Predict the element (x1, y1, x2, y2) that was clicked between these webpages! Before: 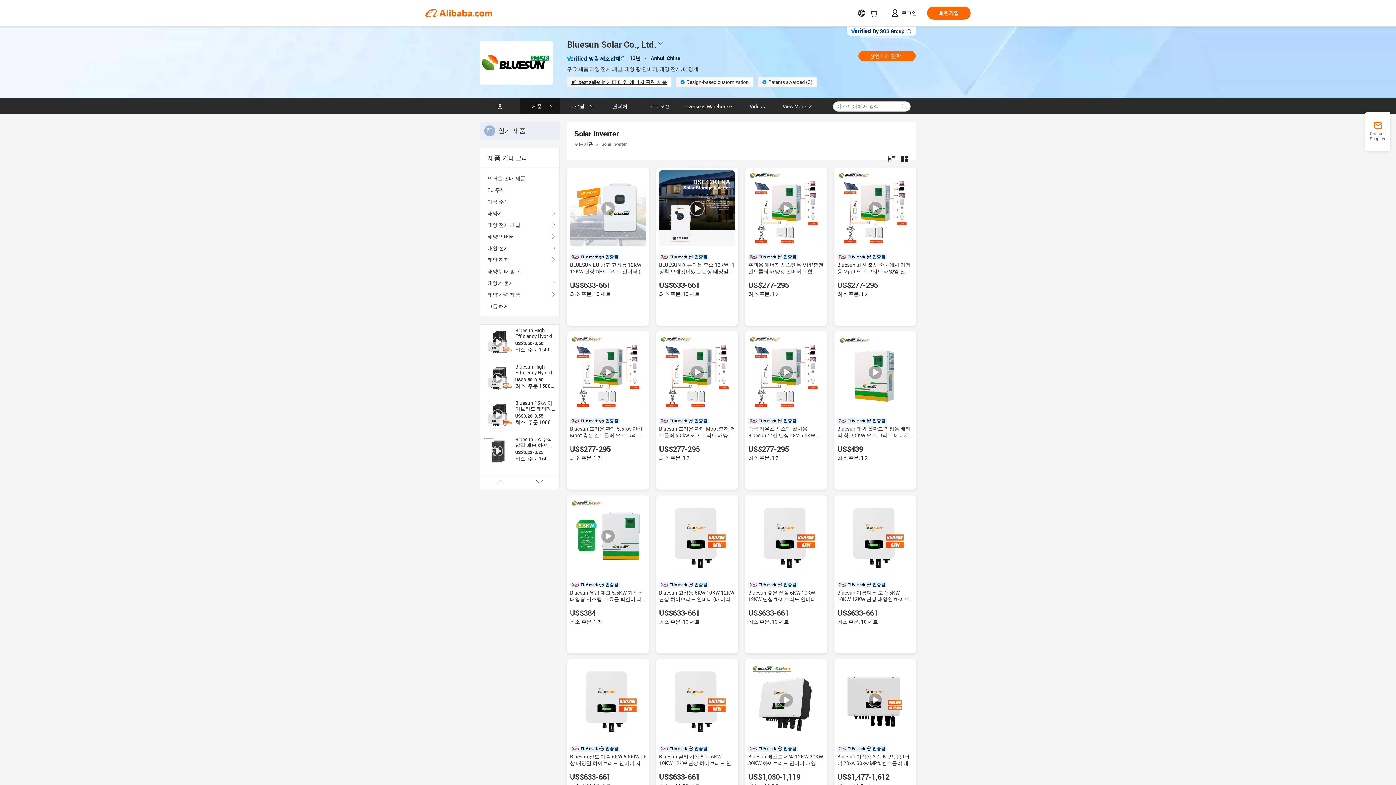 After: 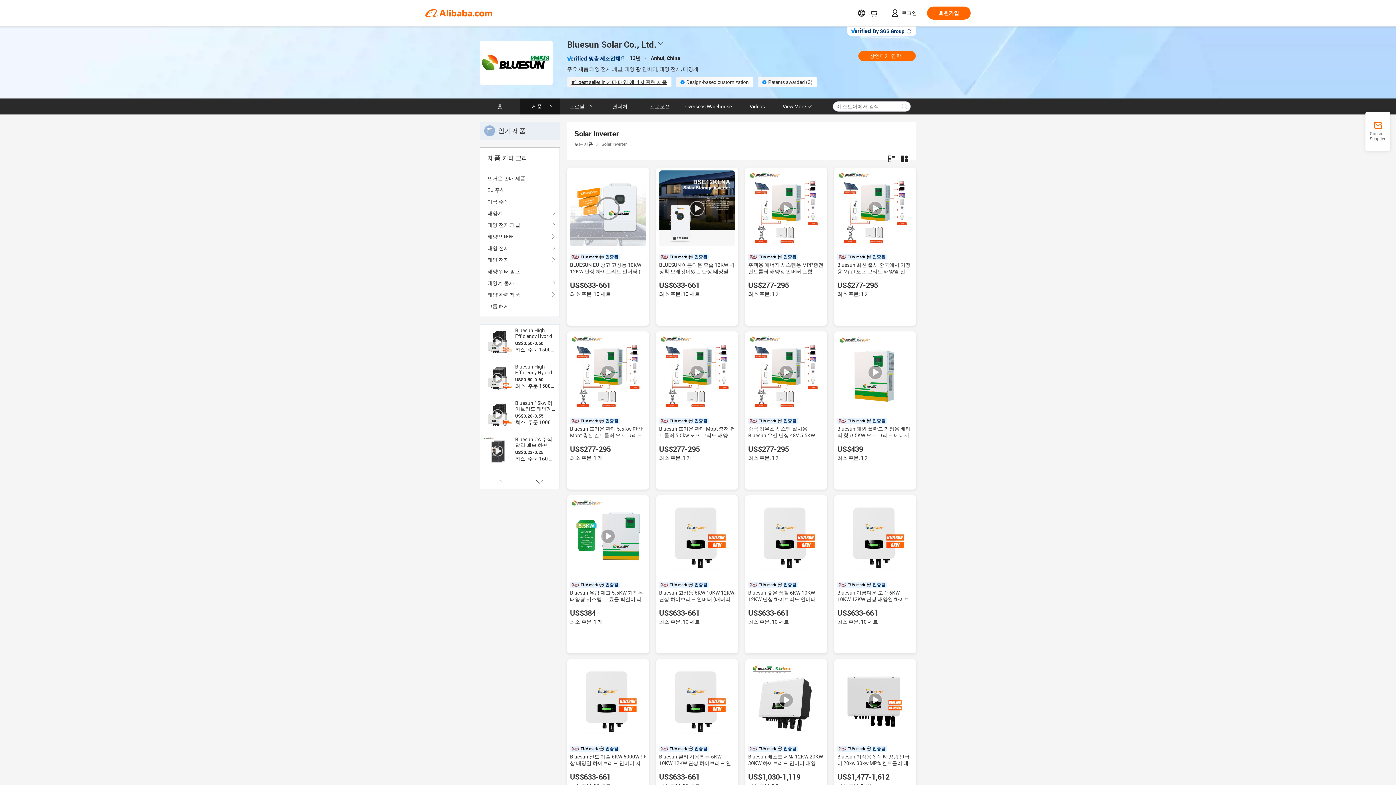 Action: bbox: (570, 170, 646, 246)